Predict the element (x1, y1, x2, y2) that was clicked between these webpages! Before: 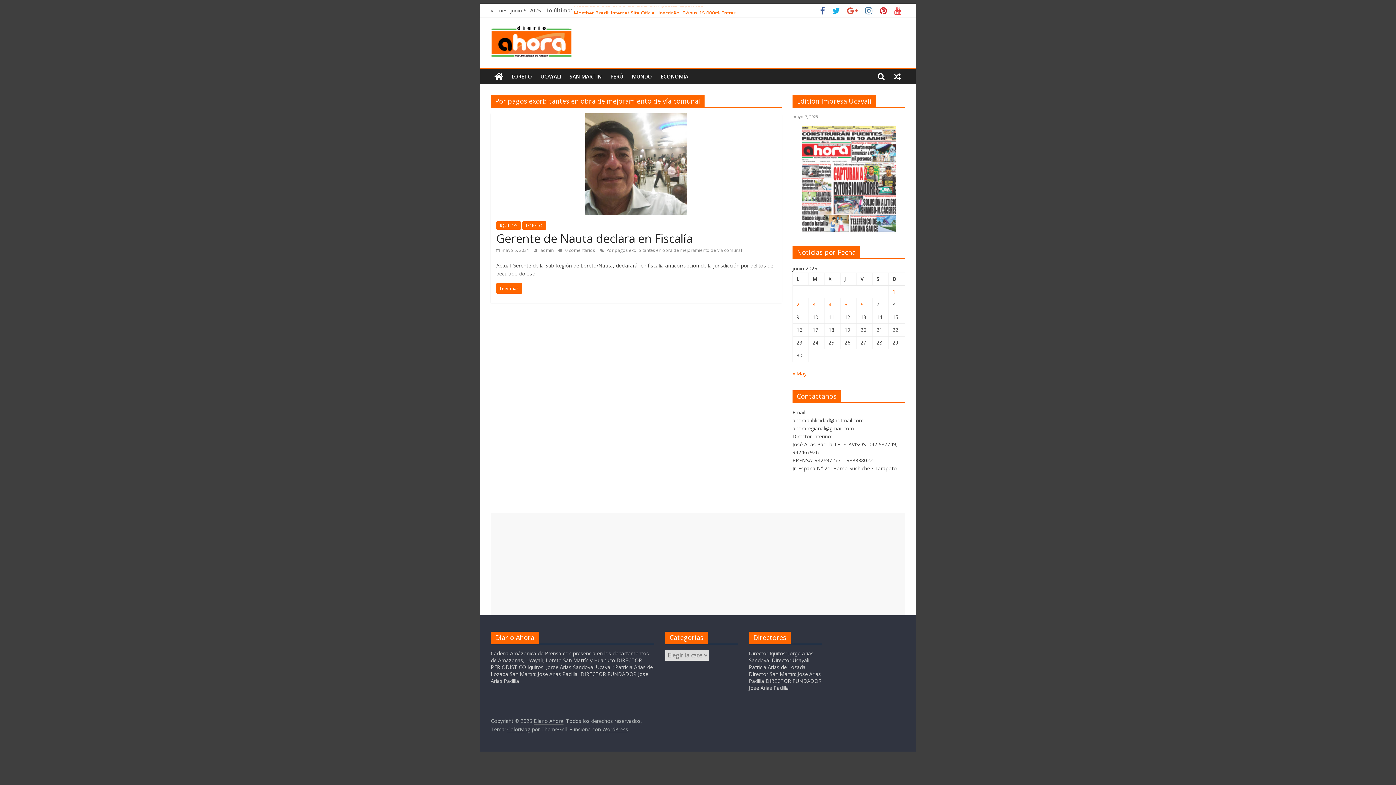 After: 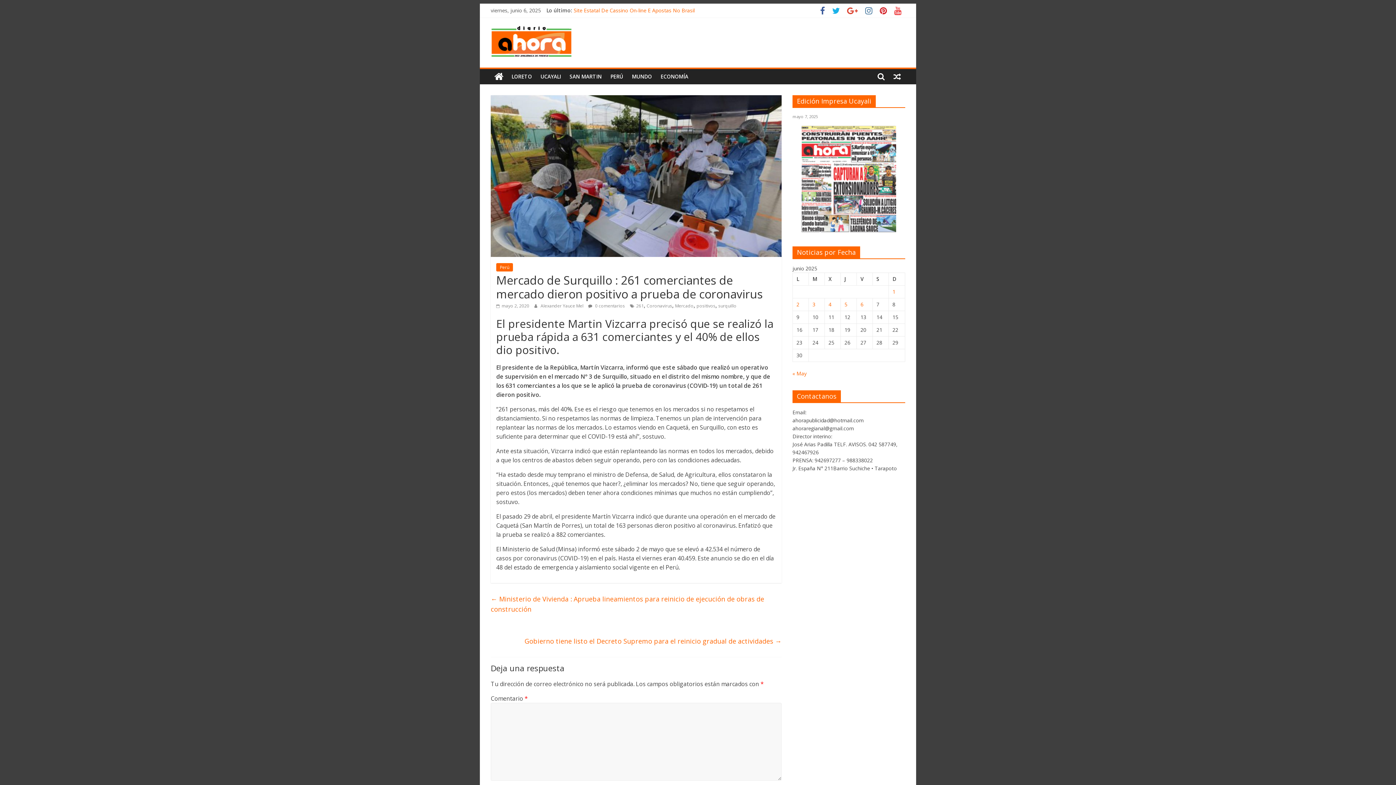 Action: bbox: (889, 69, 905, 84)